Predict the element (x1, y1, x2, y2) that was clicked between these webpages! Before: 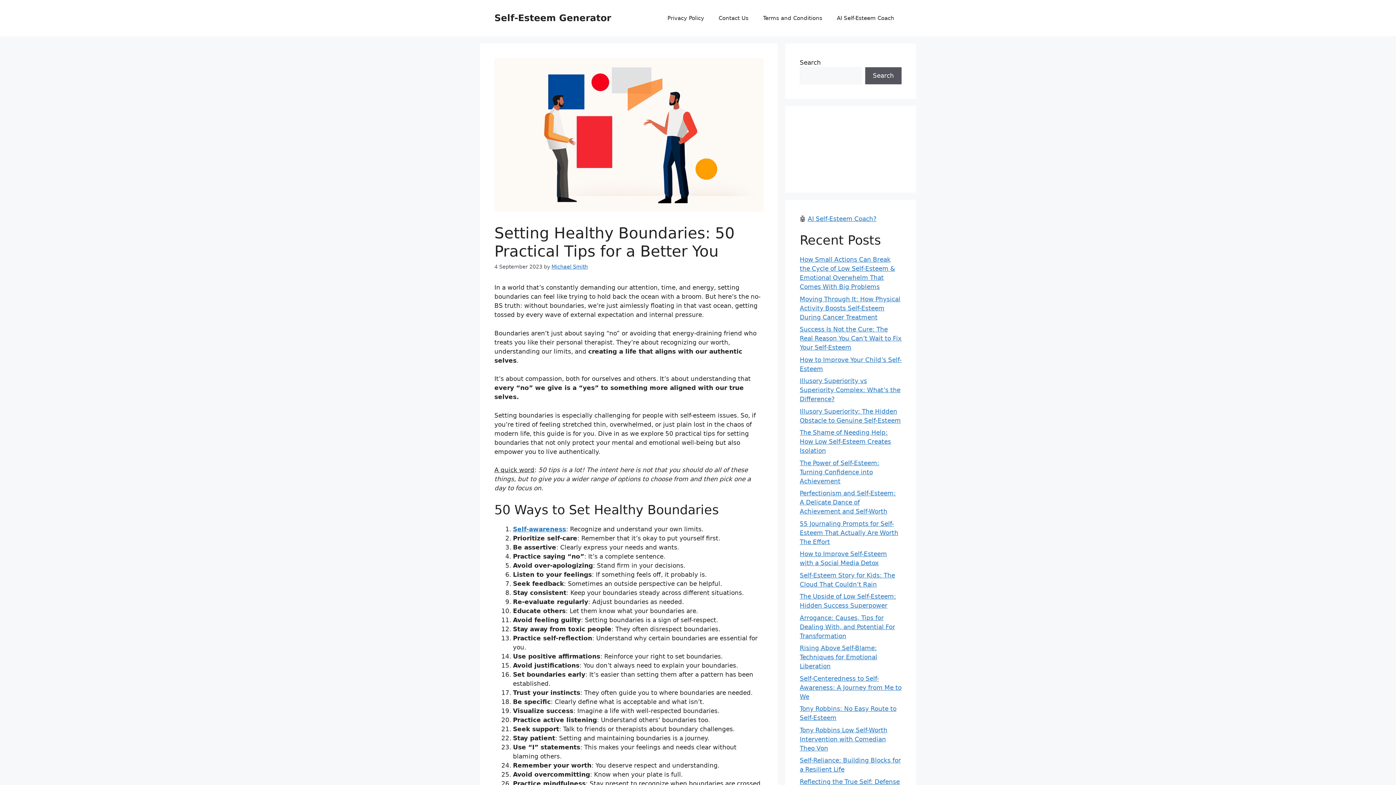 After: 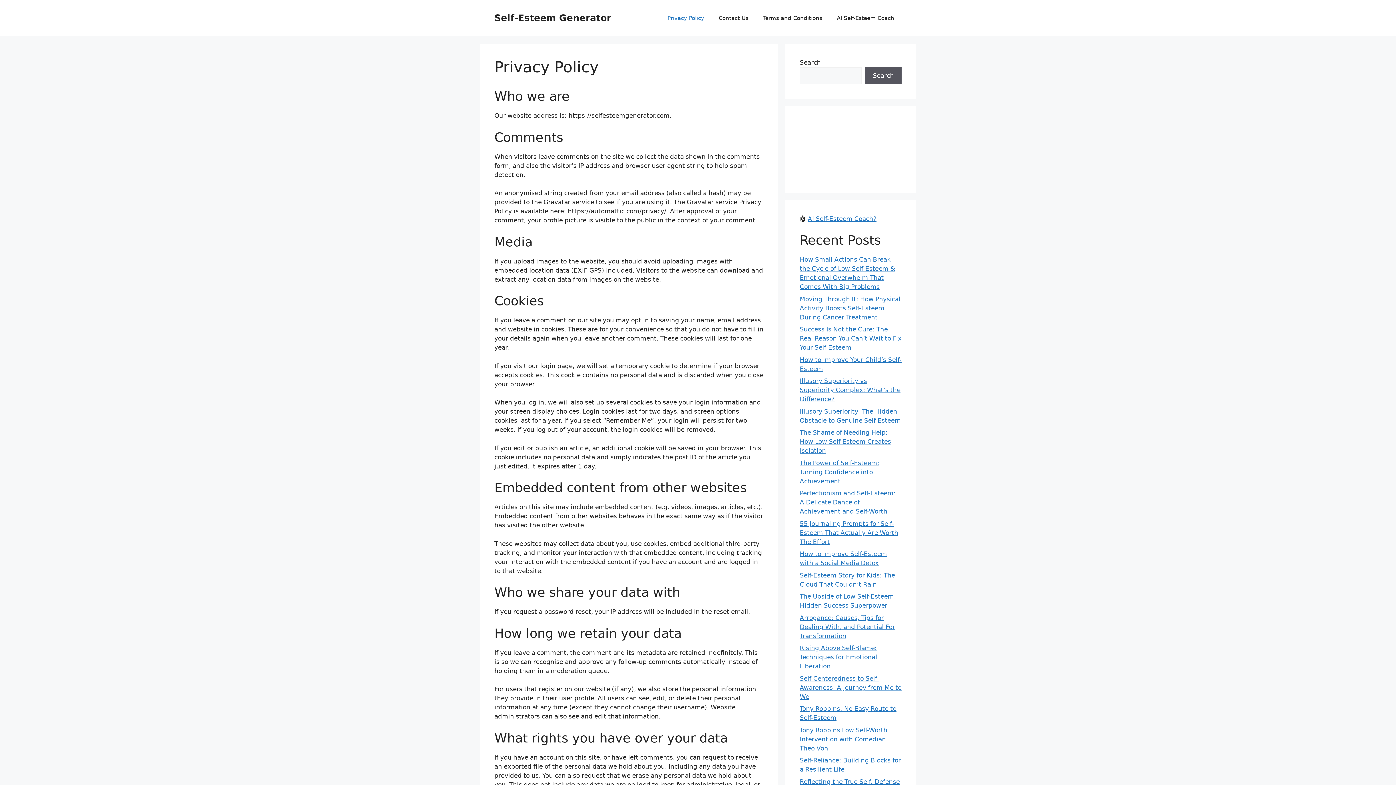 Action: bbox: (660, 7, 711, 29) label: Privacy Policy